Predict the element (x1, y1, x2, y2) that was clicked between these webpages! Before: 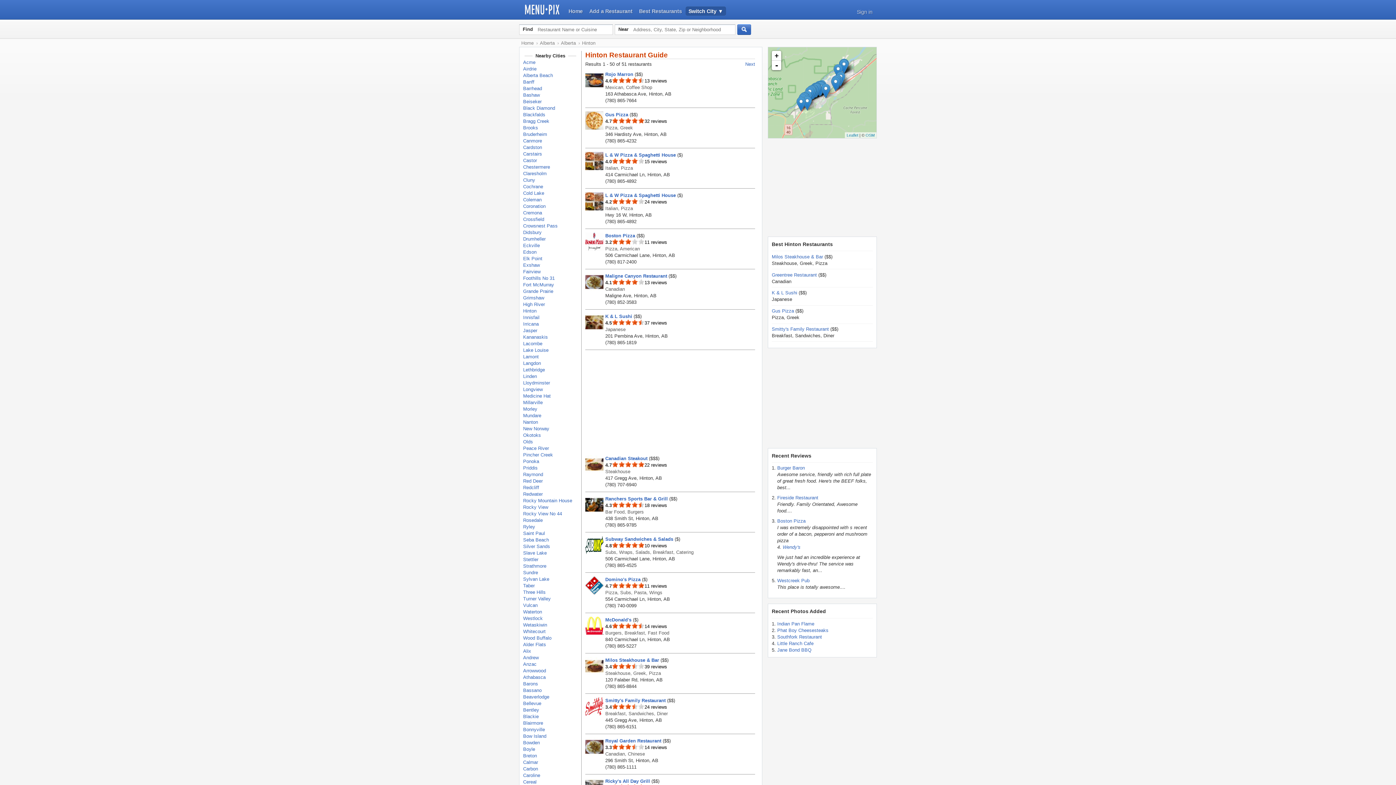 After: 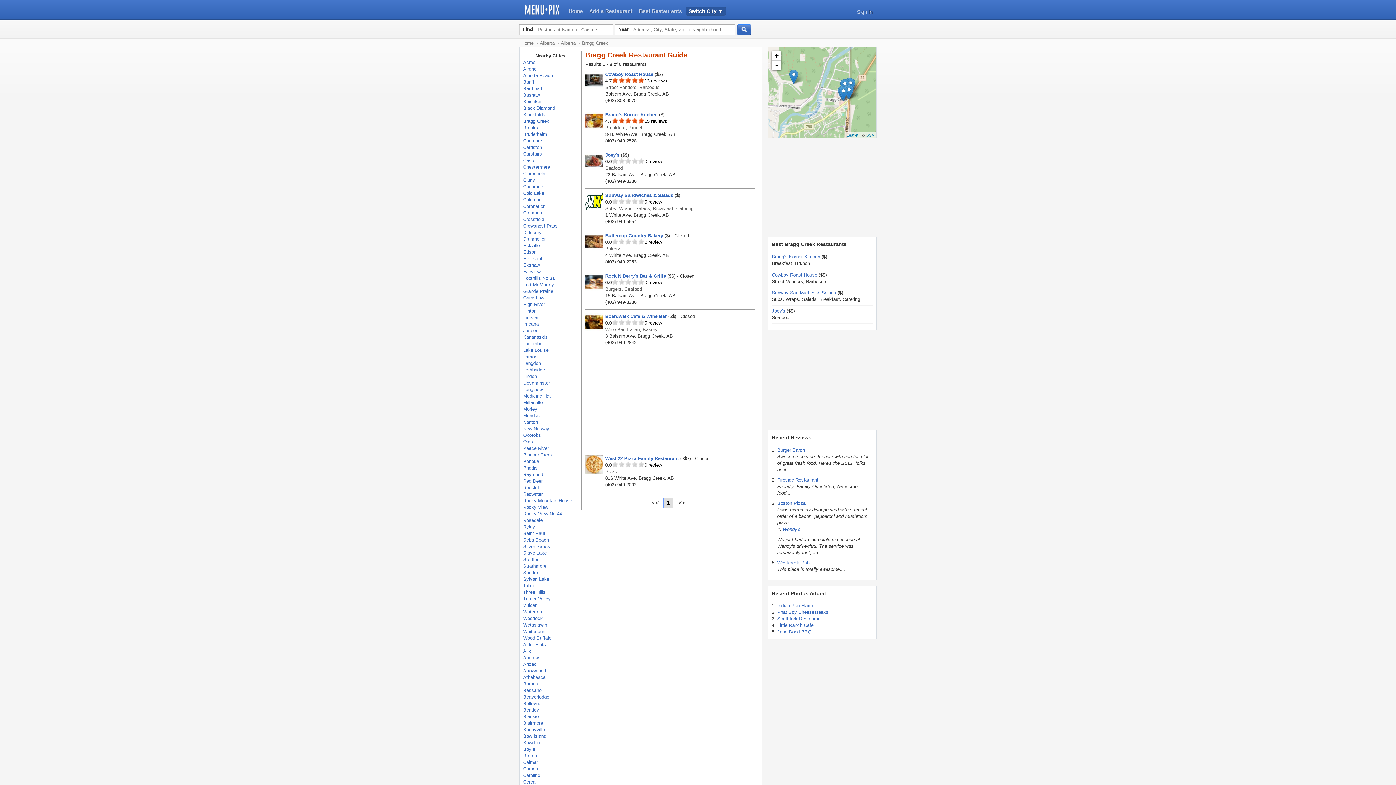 Action: label: Bragg Creek bbox: (523, 118, 549, 124)